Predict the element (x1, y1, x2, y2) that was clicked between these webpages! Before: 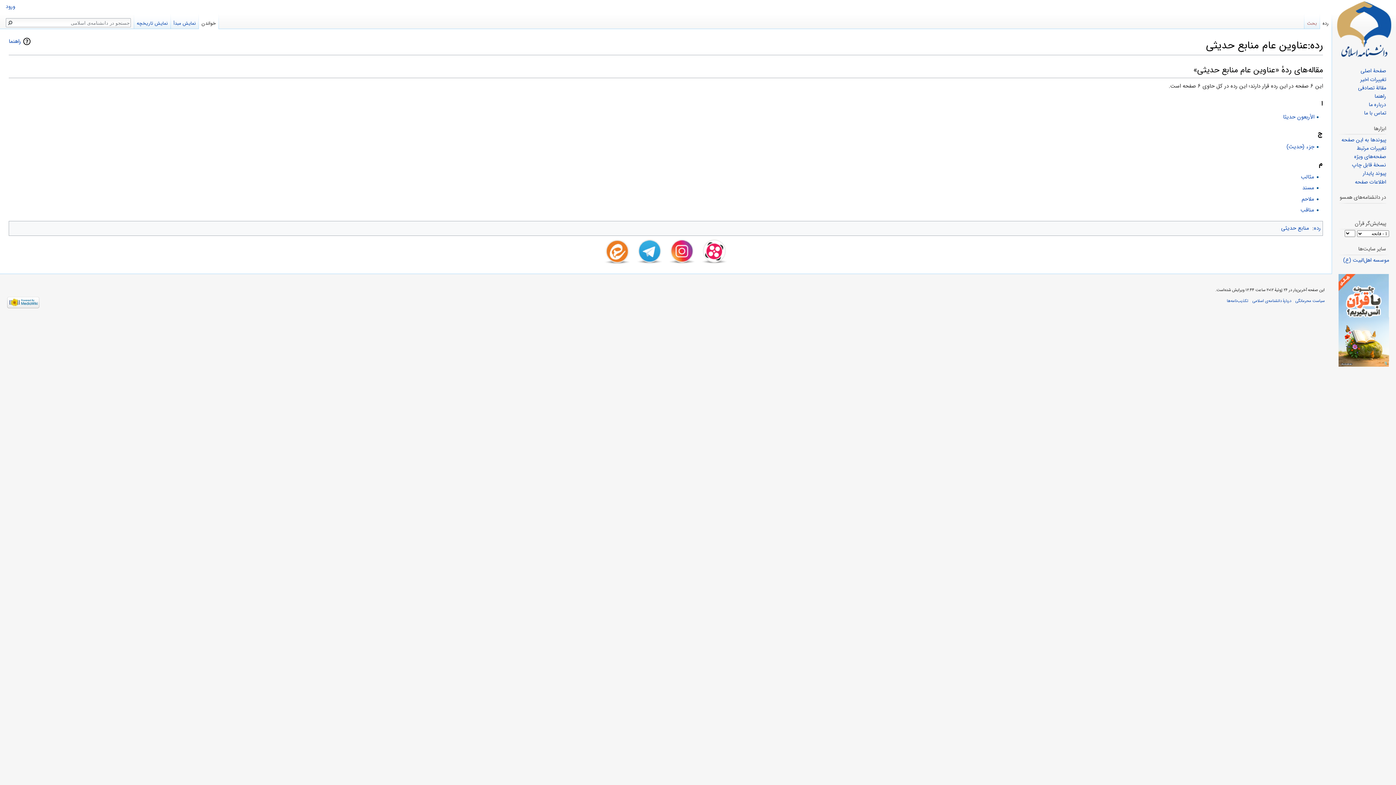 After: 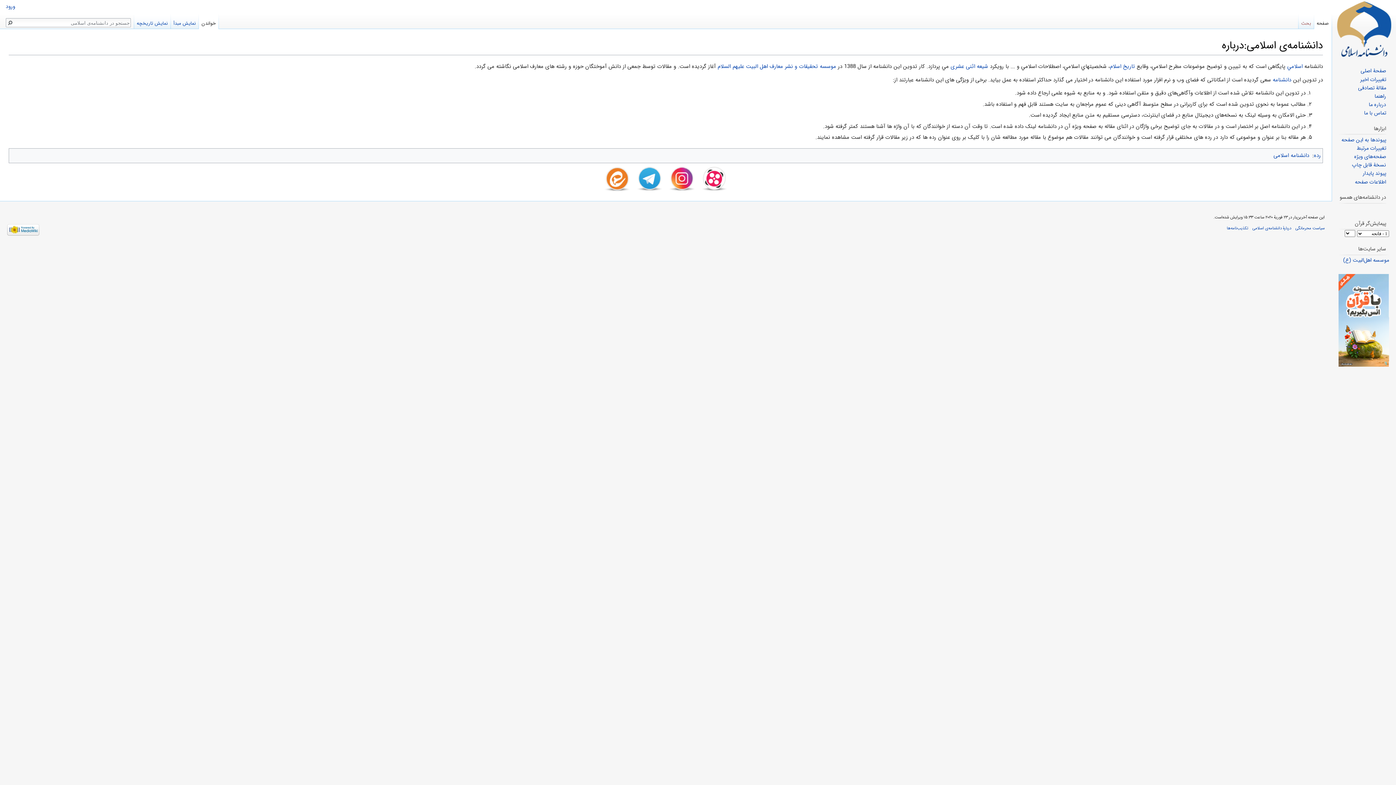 Action: bbox: (1252, 297, 1291, 304) label: دربارهٔ دانشنامه‌ی اسلامی